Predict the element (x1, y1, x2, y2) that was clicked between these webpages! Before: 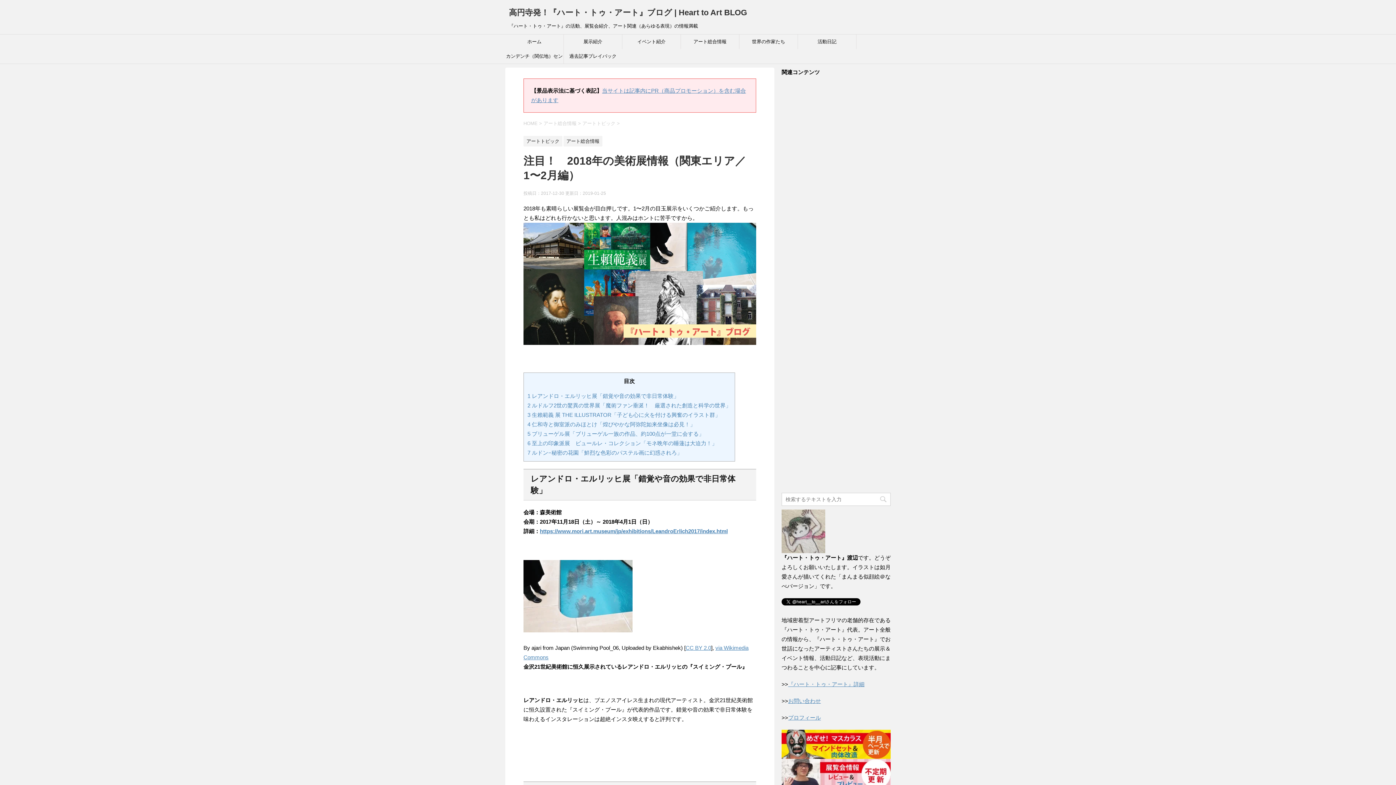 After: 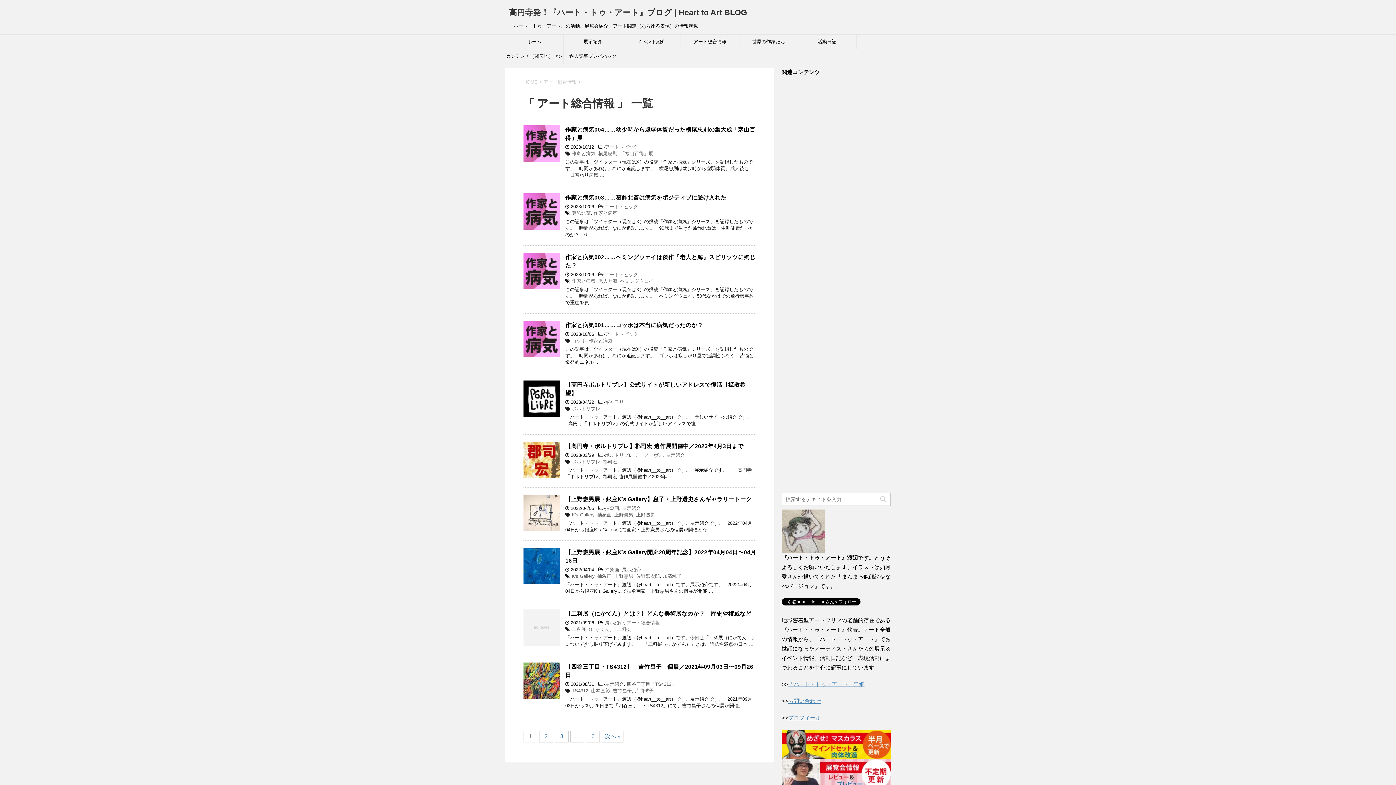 Action: bbox: (681, 34, 739, 49) label: アート総合情報